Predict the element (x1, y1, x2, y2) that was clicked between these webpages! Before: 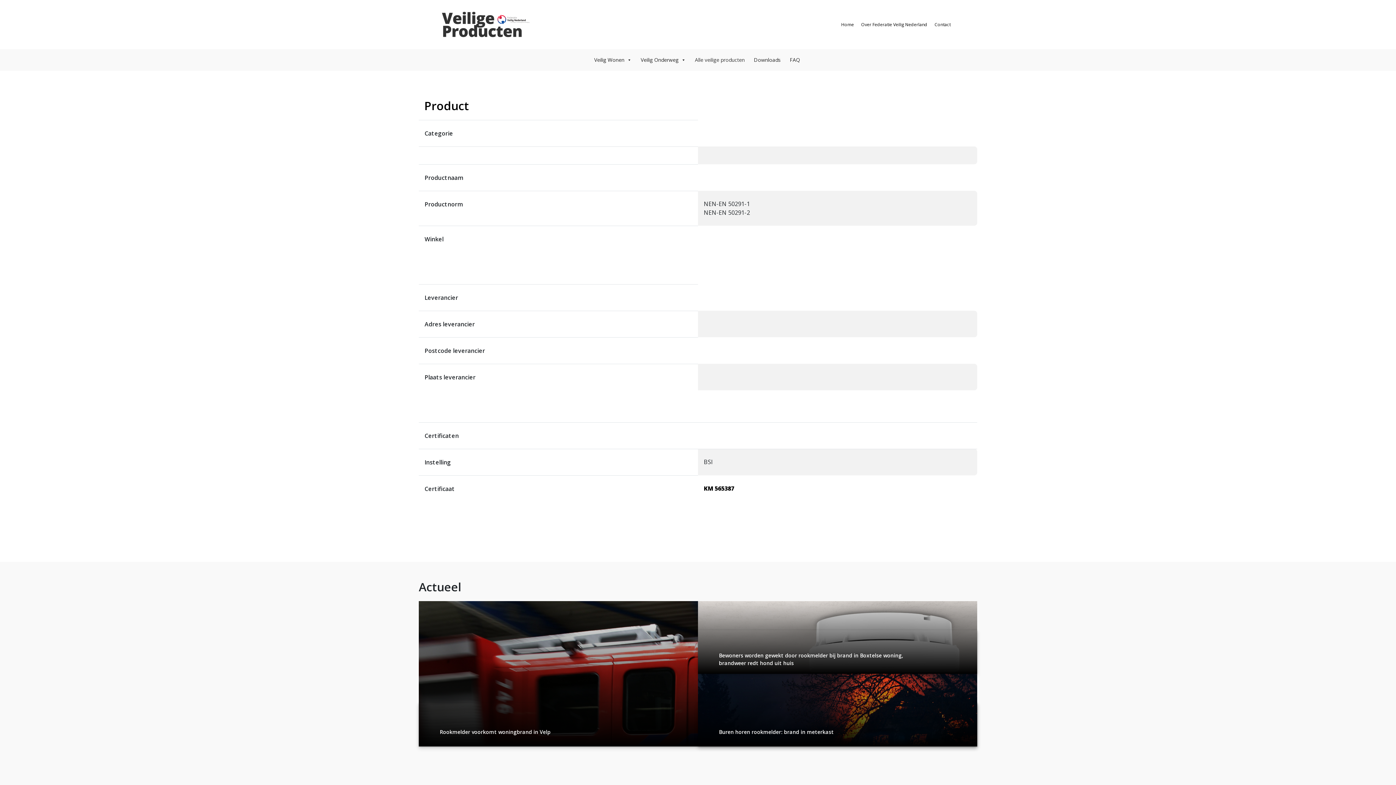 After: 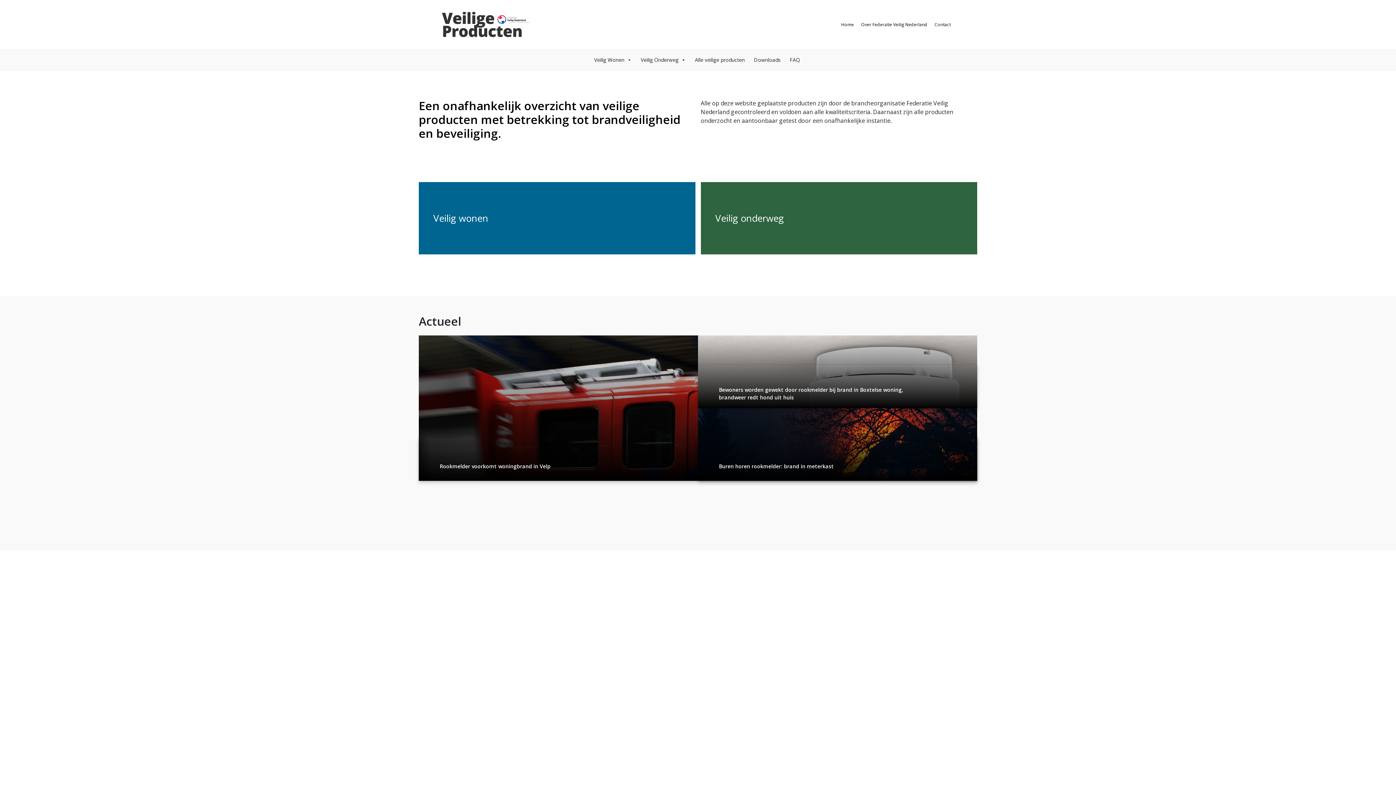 Action: bbox: (837, 17, 857, 31) label: Home